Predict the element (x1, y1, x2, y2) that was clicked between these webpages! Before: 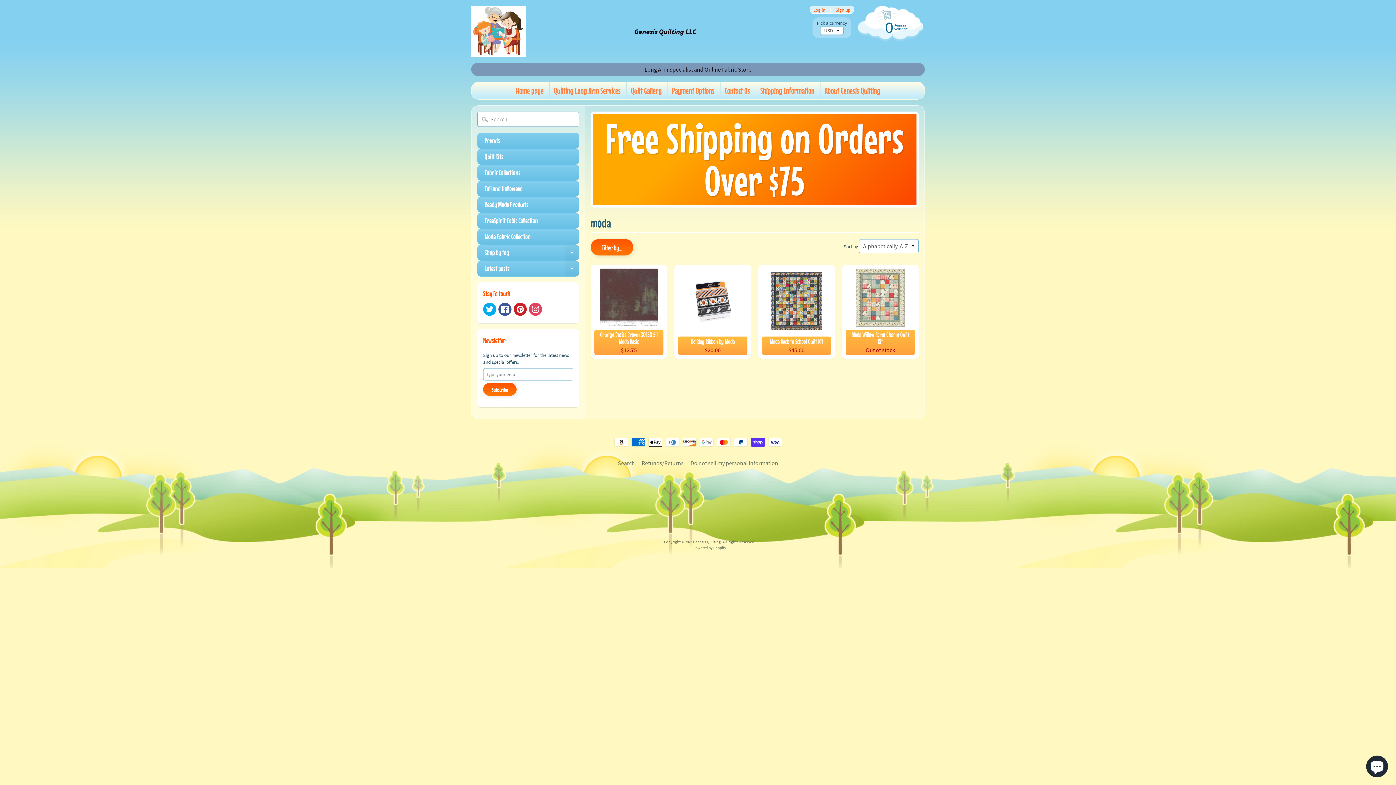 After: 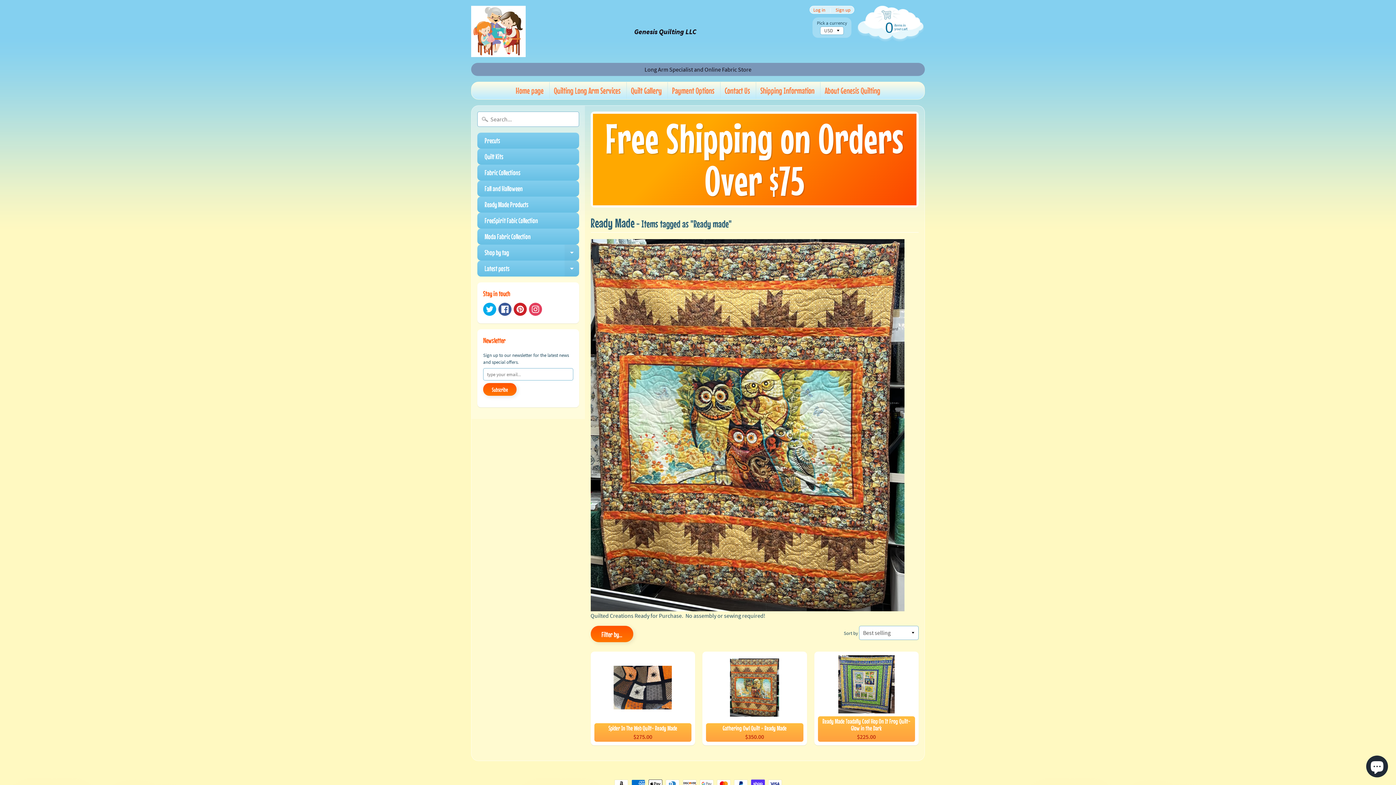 Action: bbox: (477, 196, 579, 212) label: Ready Made Products